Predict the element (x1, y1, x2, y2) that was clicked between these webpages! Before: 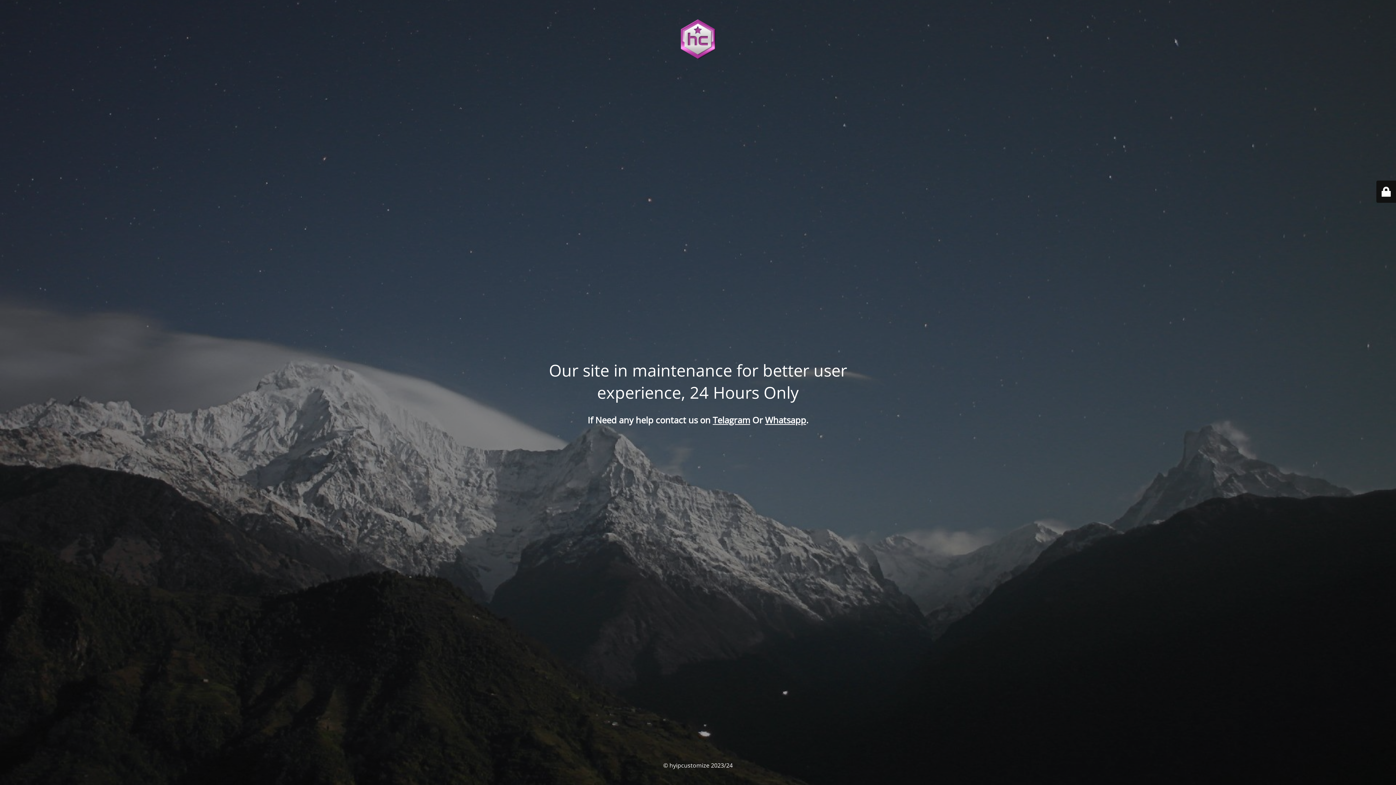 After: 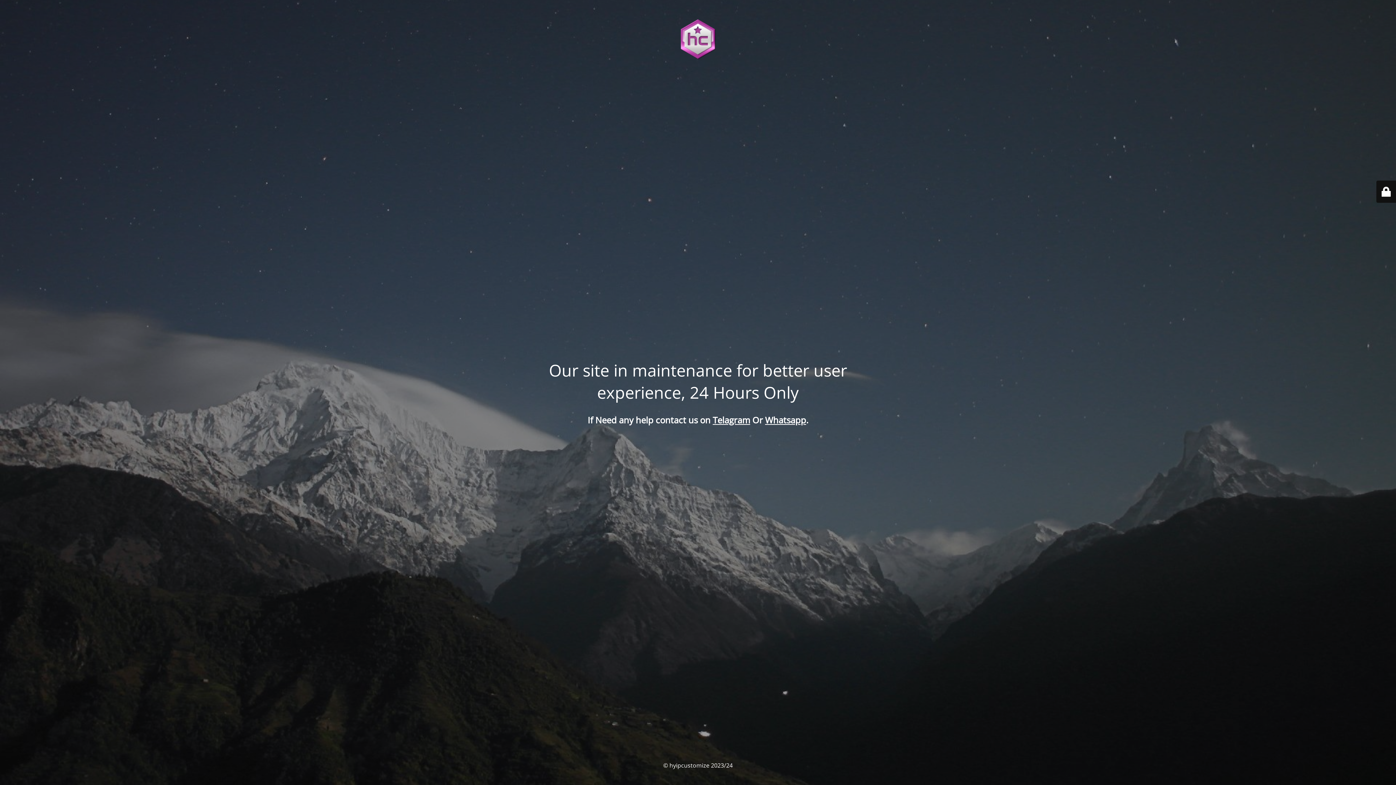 Action: label: Whatsapp bbox: (765, 414, 806, 426)